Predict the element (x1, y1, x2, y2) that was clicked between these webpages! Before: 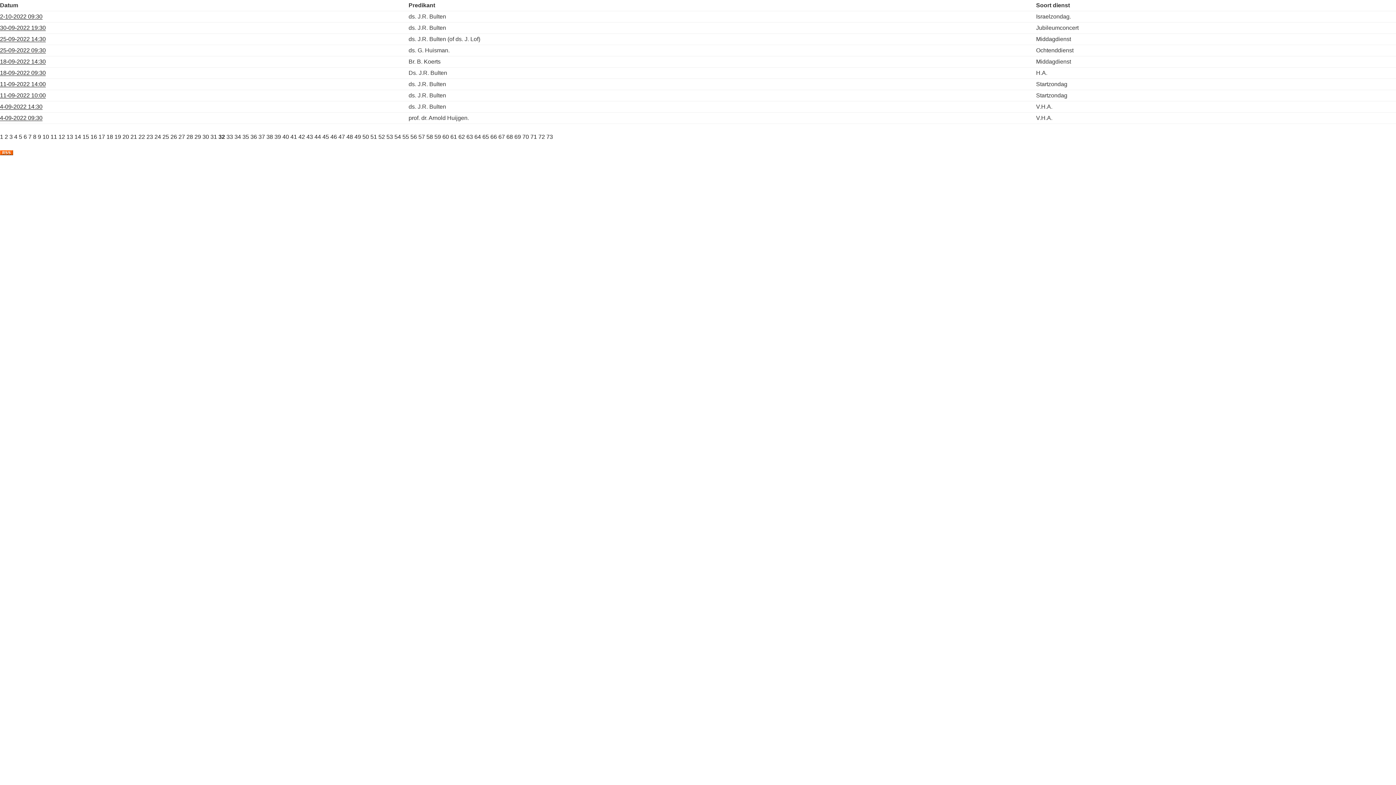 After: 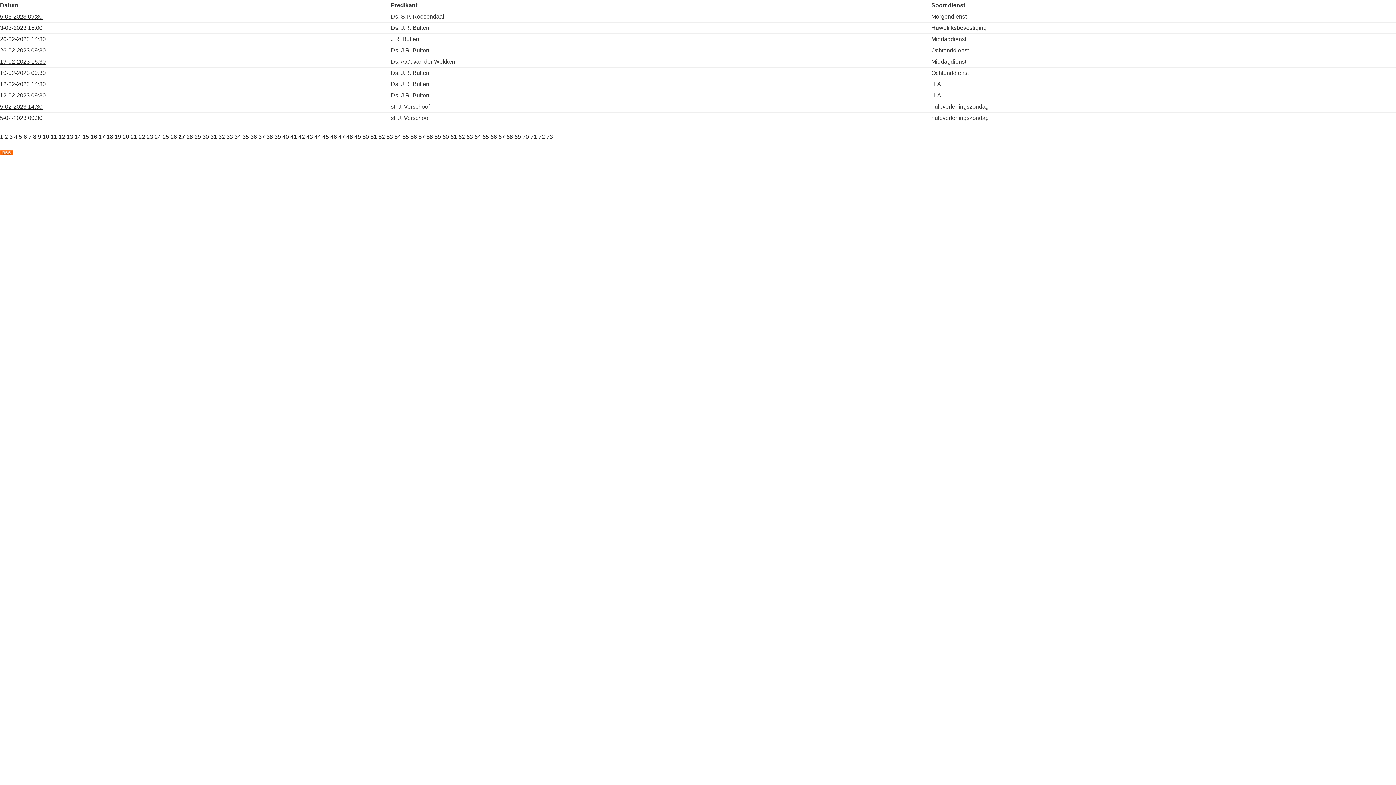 Action: label: 27 bbox: (178, 133, 185, 140)